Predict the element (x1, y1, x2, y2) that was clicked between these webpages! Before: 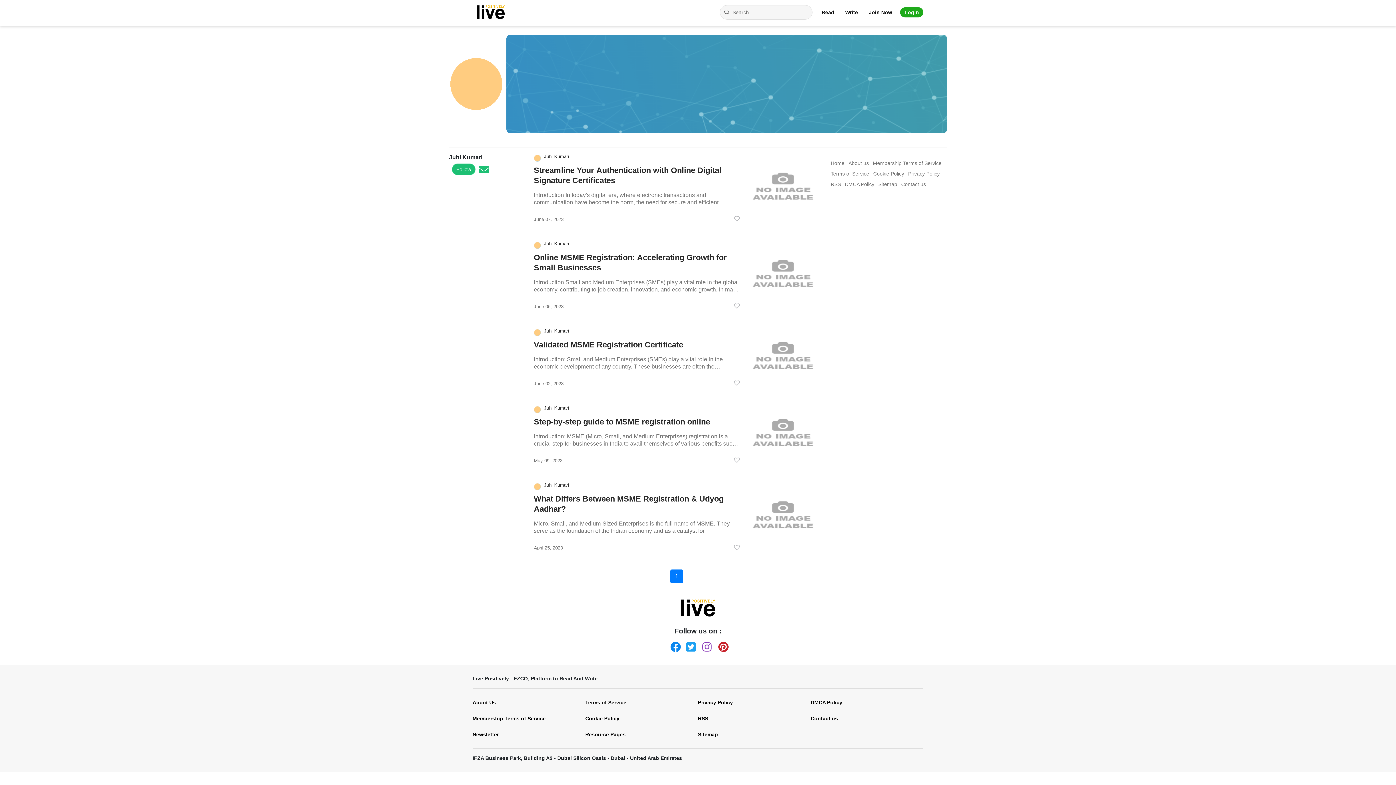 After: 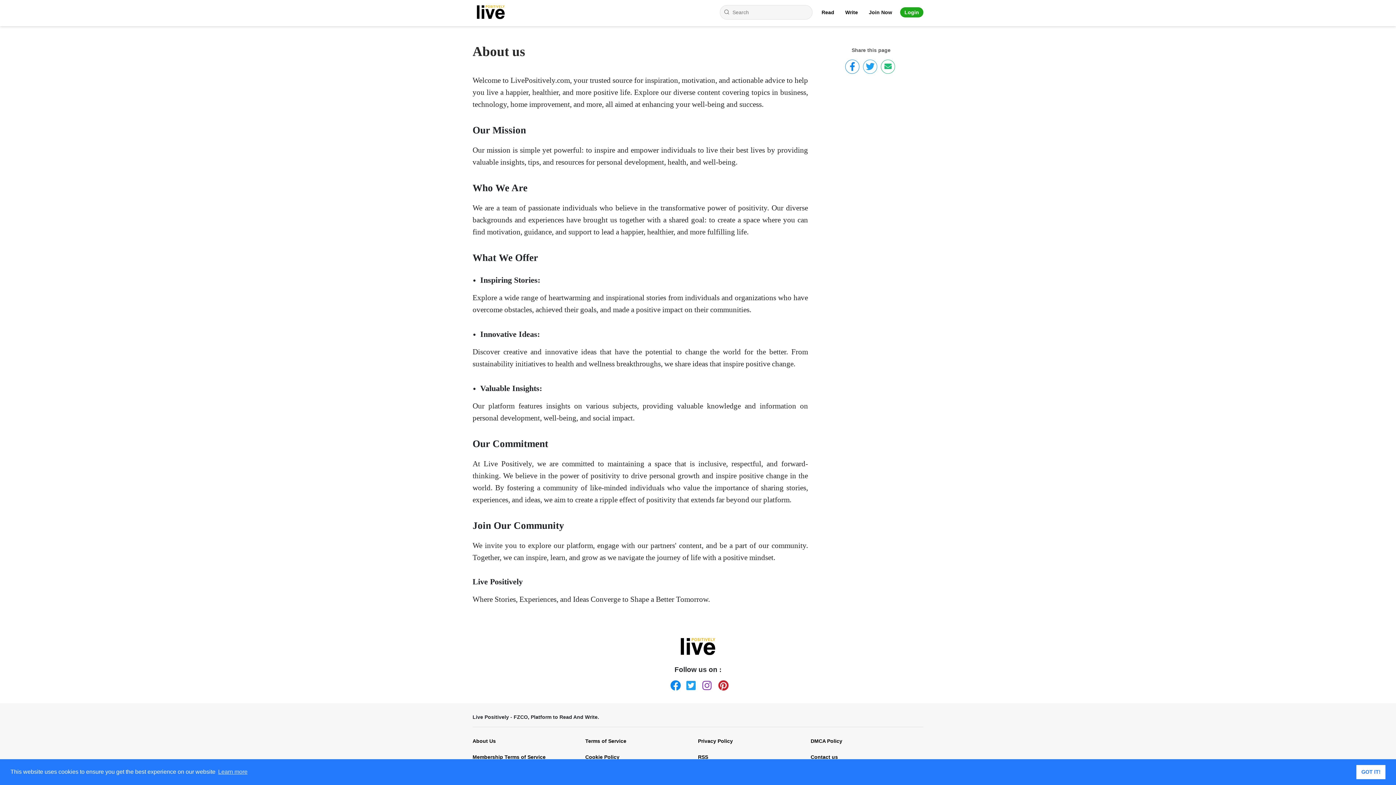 Action: label: About us bbox: (848, 162, 869, 164)